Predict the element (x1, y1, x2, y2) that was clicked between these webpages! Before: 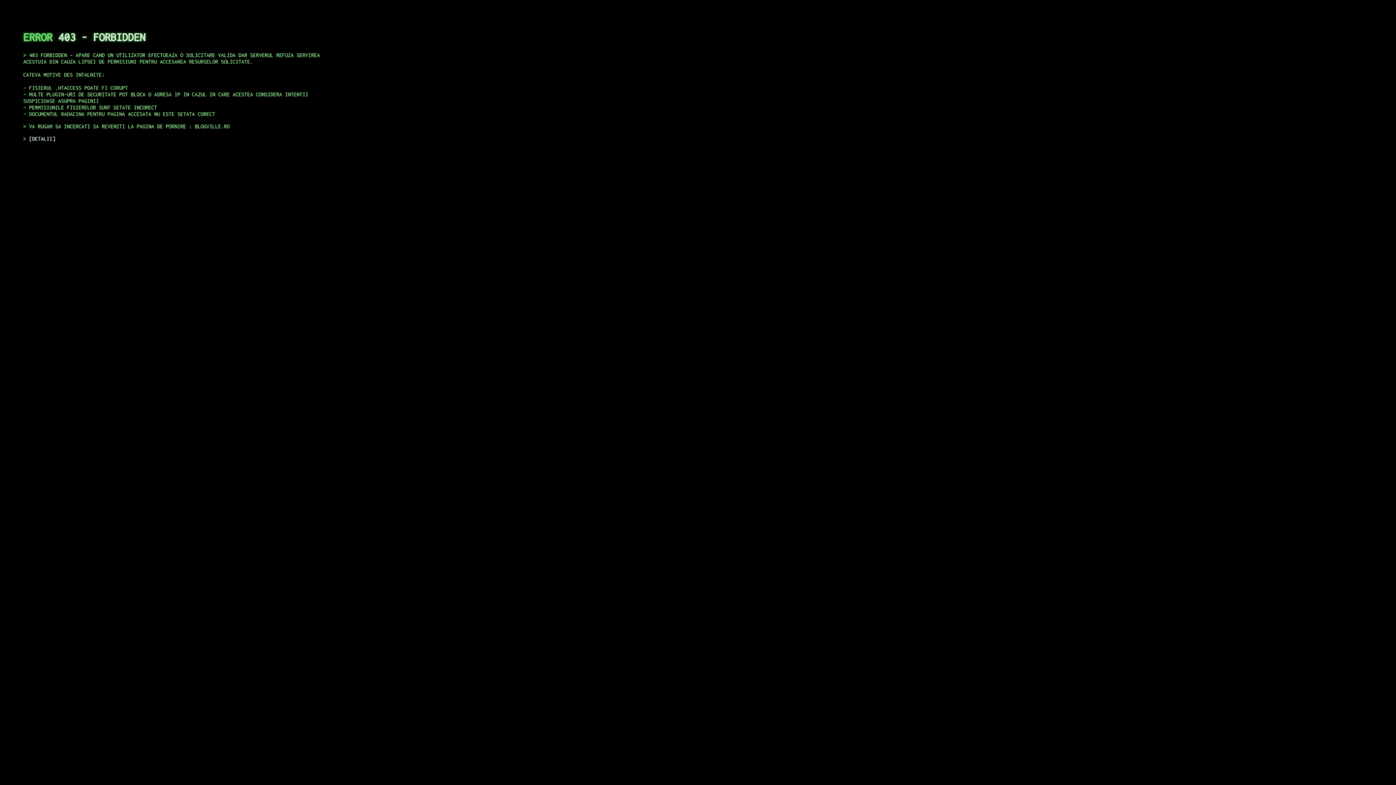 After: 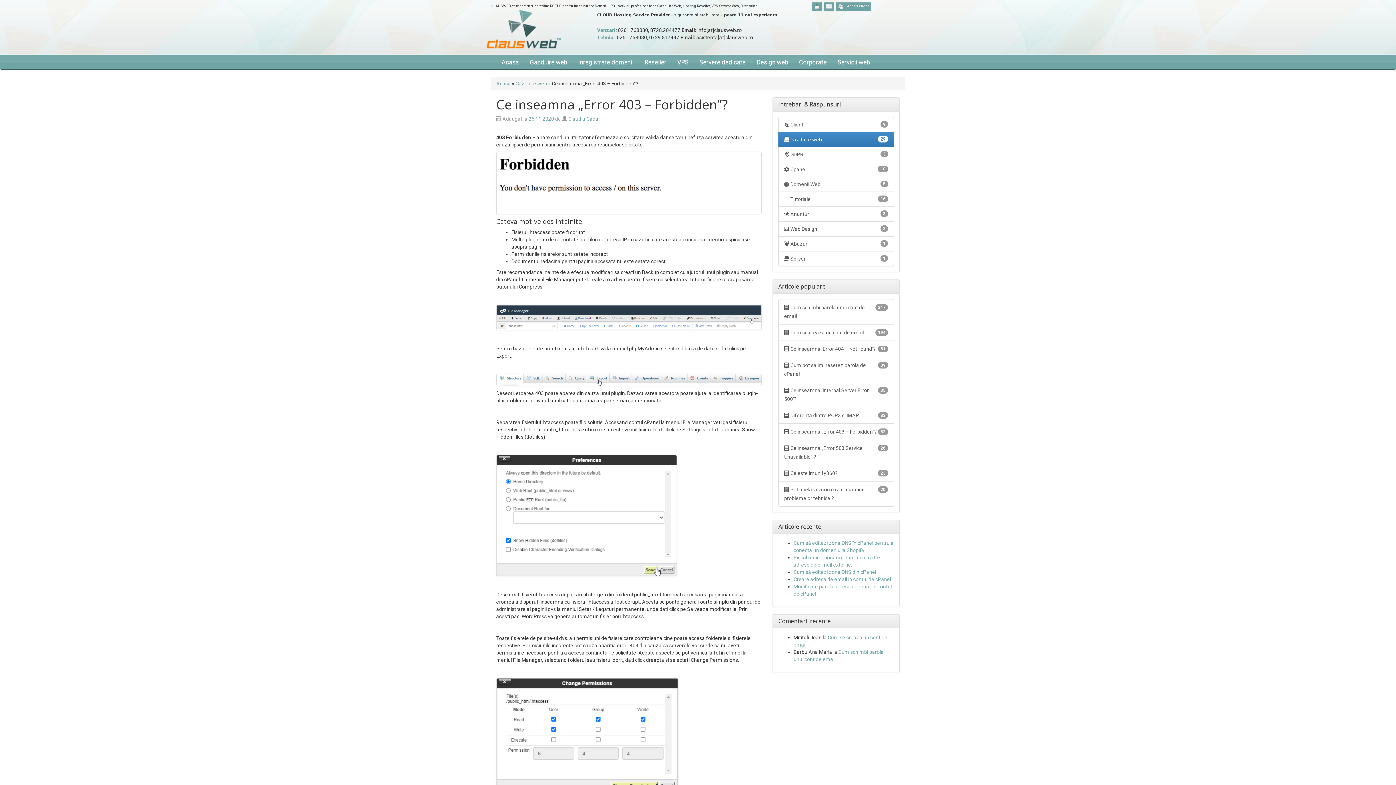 Action: bbox: (29, 135, 55, 141) label: DETALII